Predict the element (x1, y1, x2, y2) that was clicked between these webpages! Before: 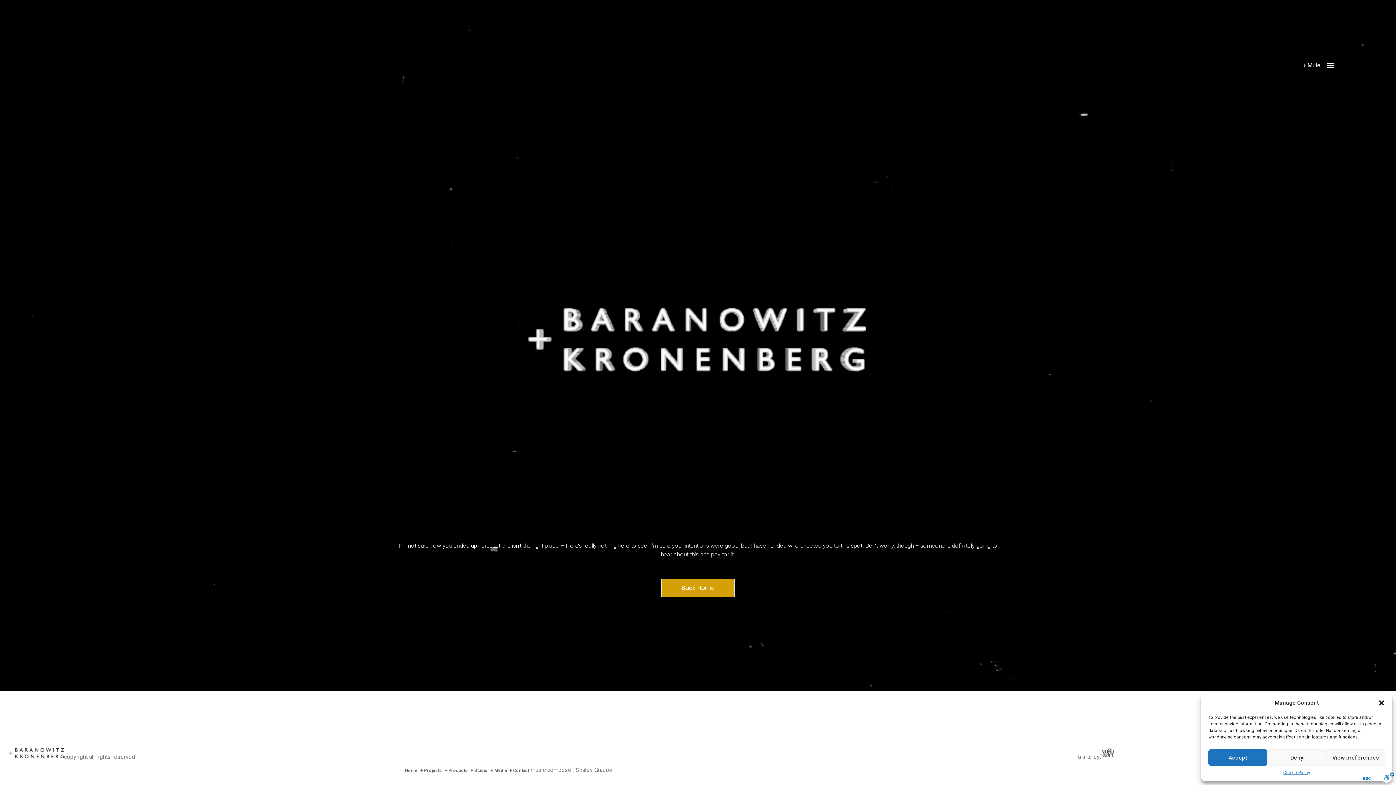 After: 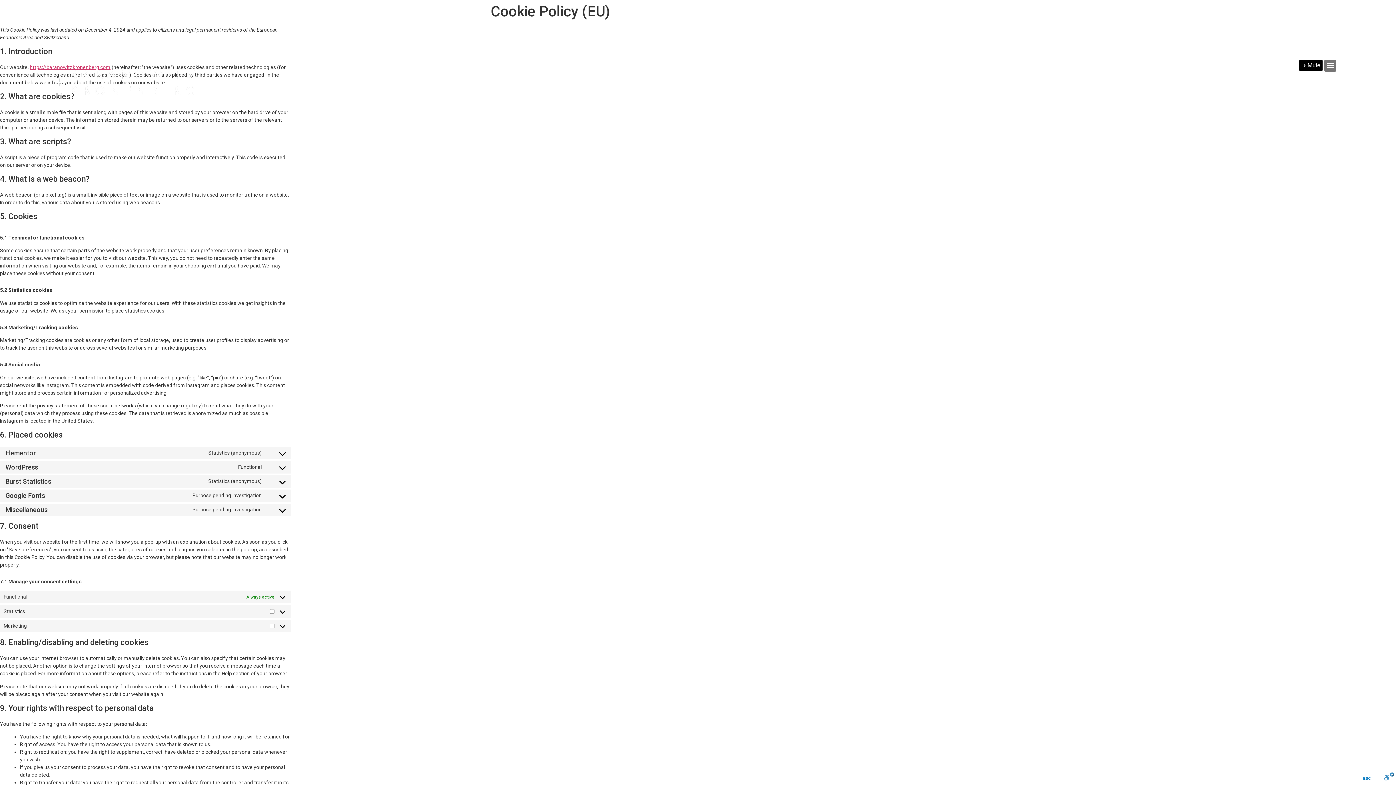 Action: bbox: (1283, 769, 1310, 776) label: Cookie Policy